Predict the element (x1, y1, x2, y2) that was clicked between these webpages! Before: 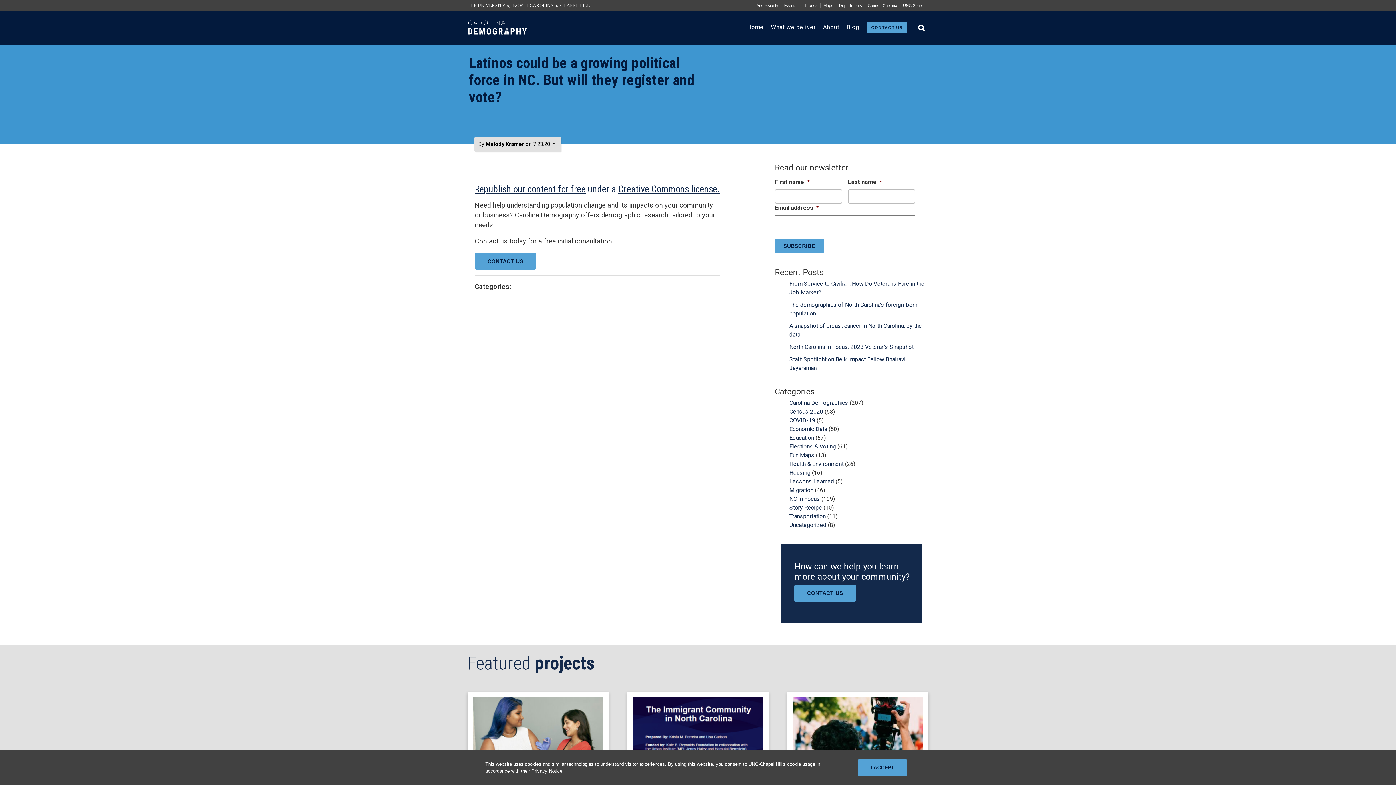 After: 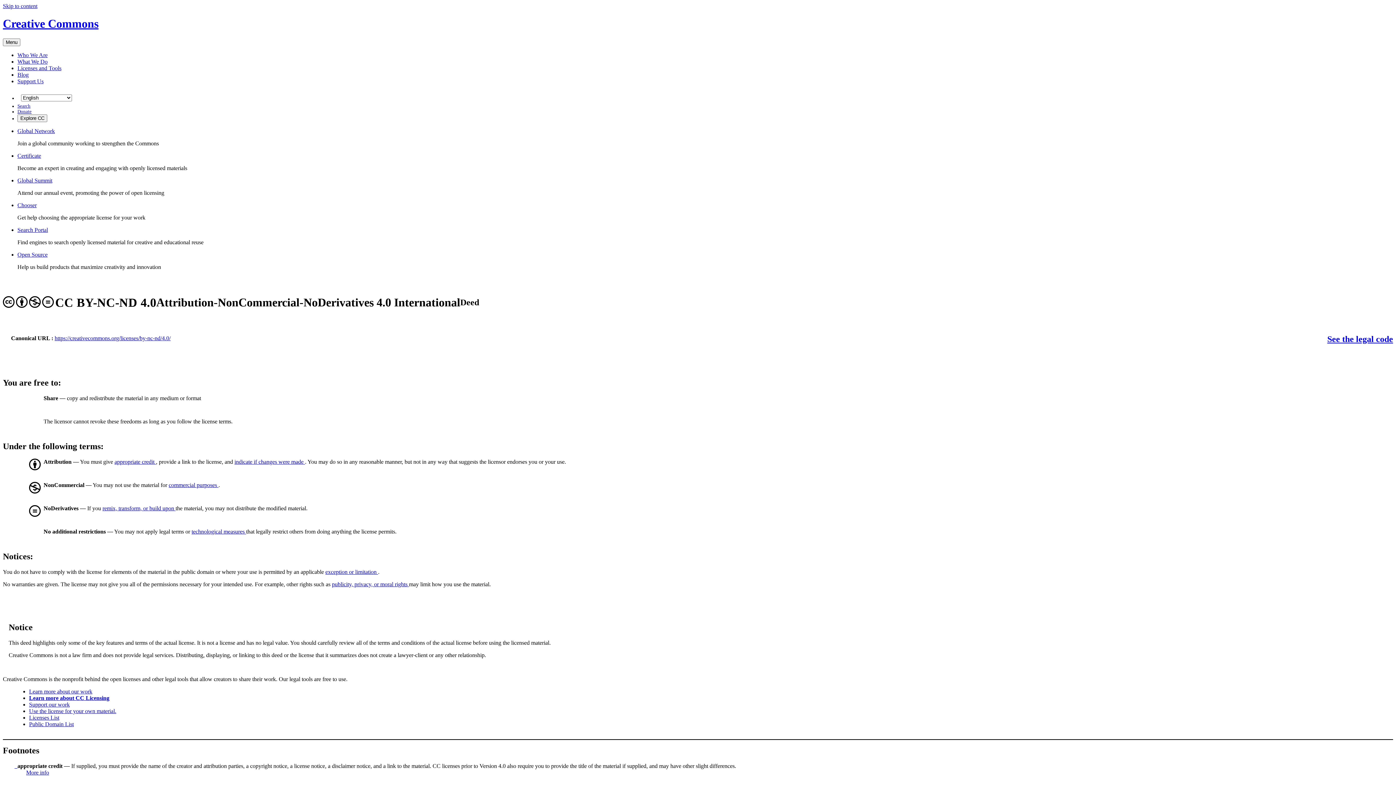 Action: bbox: (618, 183, 720, 194) label: Creative Commons license.